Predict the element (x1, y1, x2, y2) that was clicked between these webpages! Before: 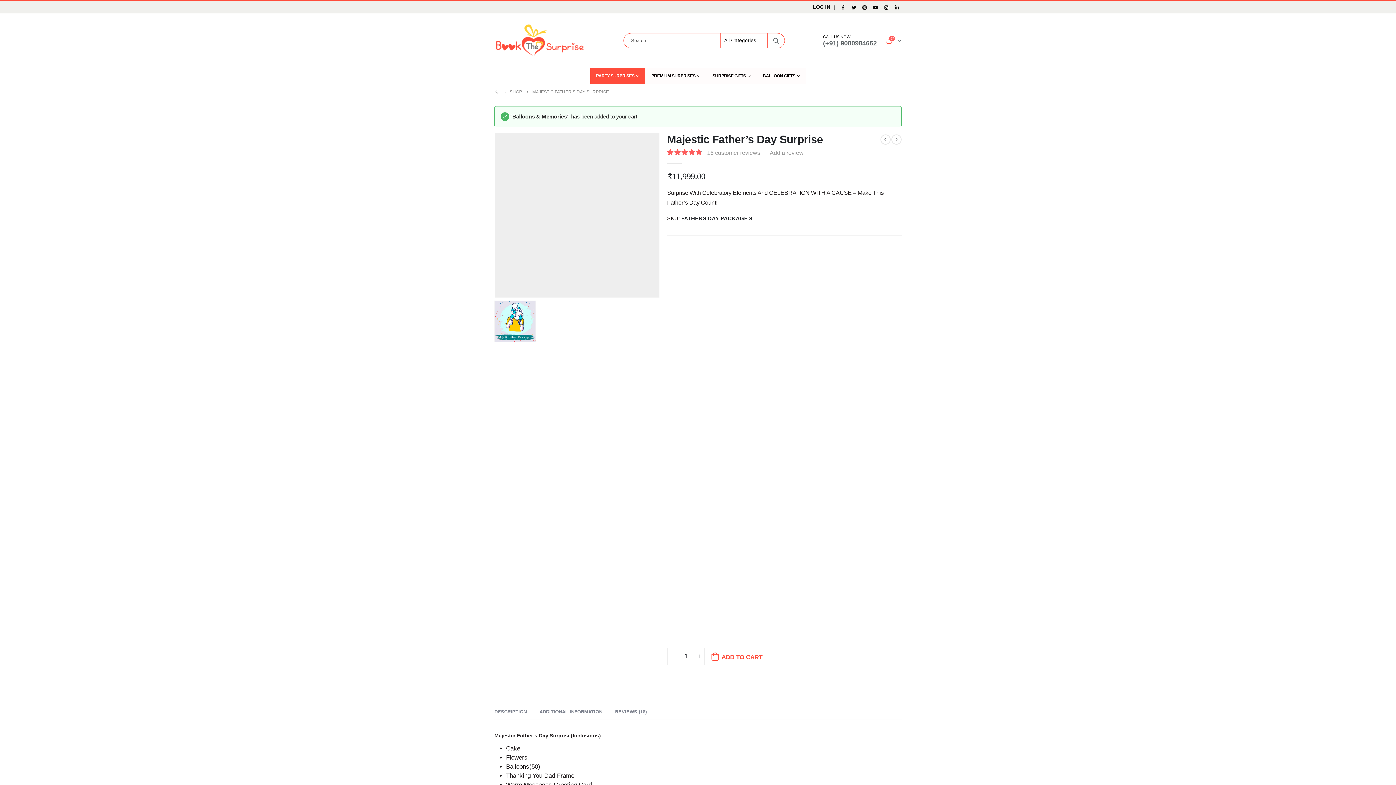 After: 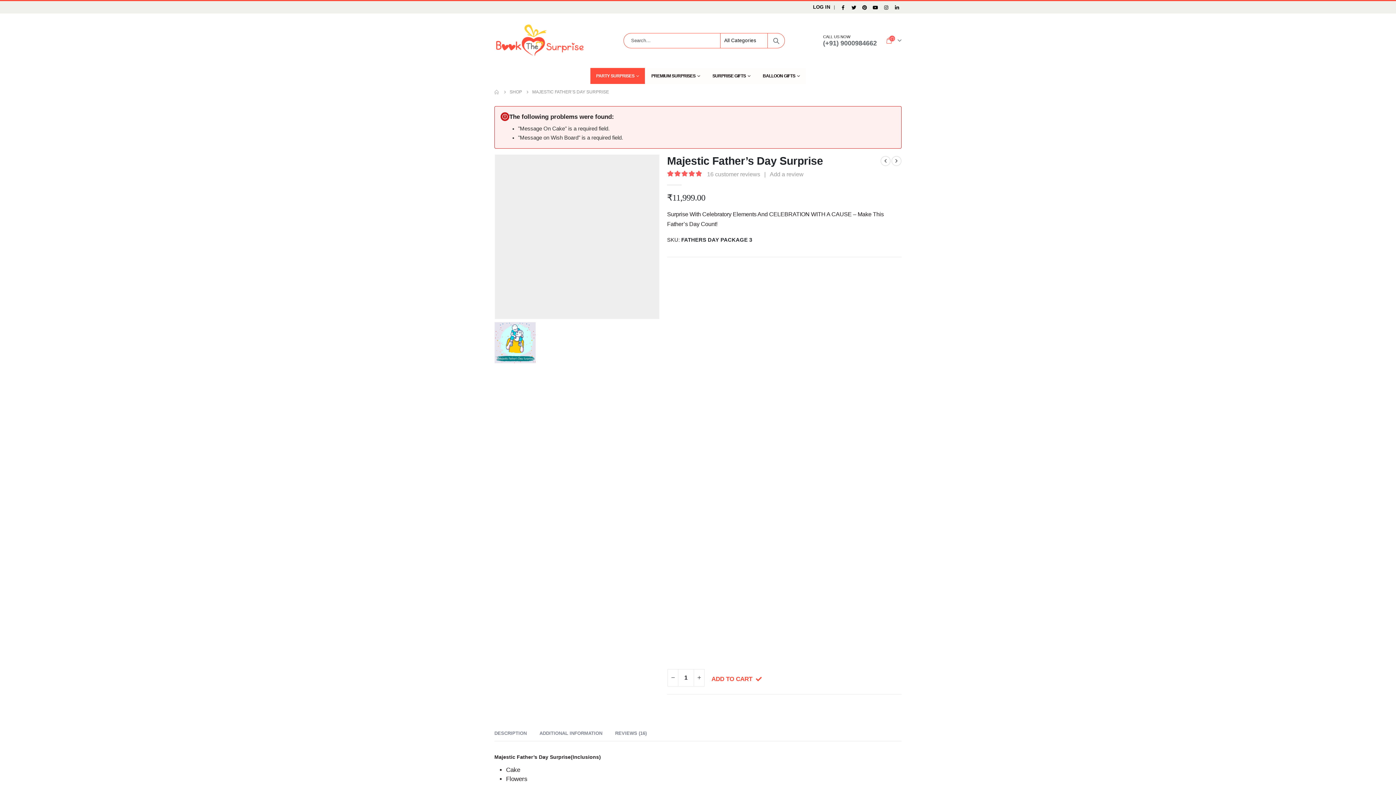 Action: bbox: (708, 647, 766, 665) label: ADD TO CART